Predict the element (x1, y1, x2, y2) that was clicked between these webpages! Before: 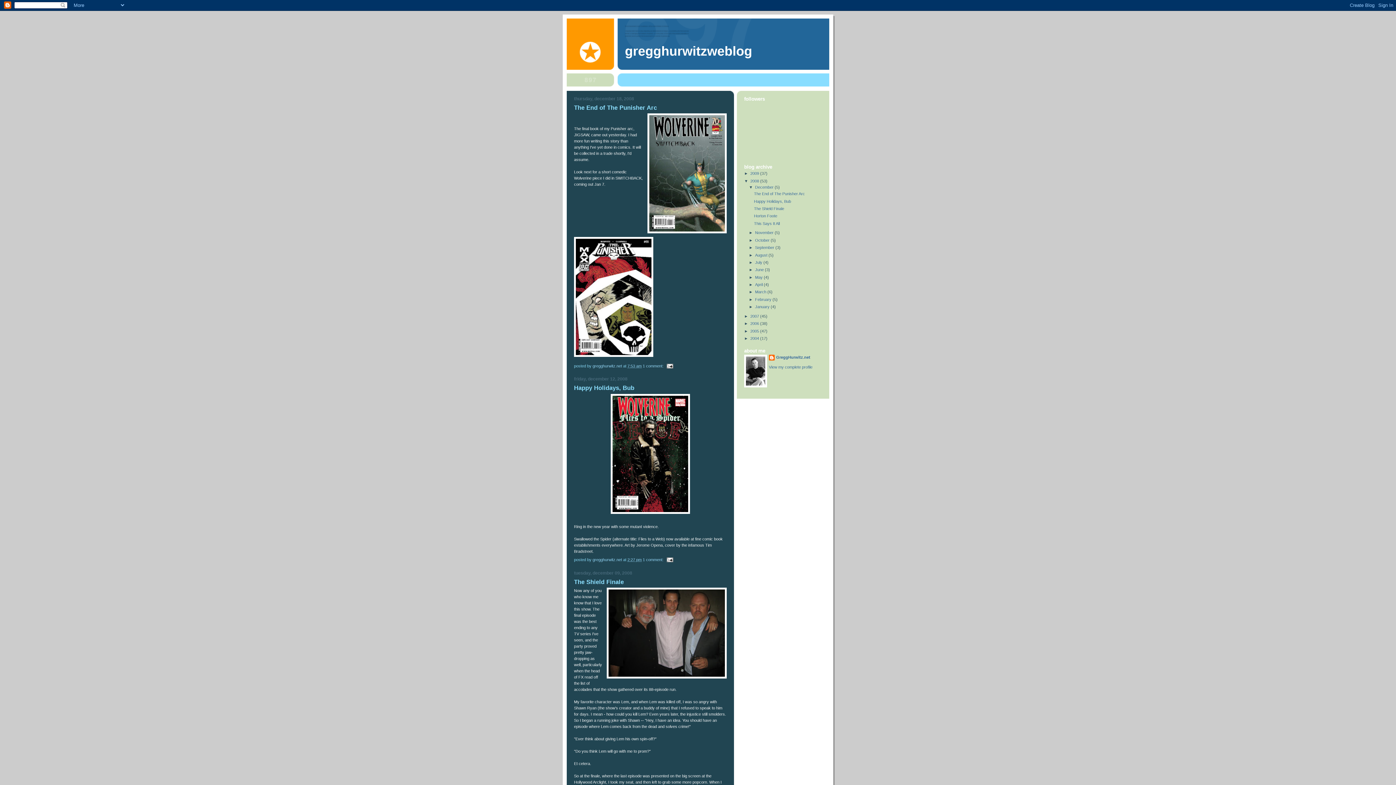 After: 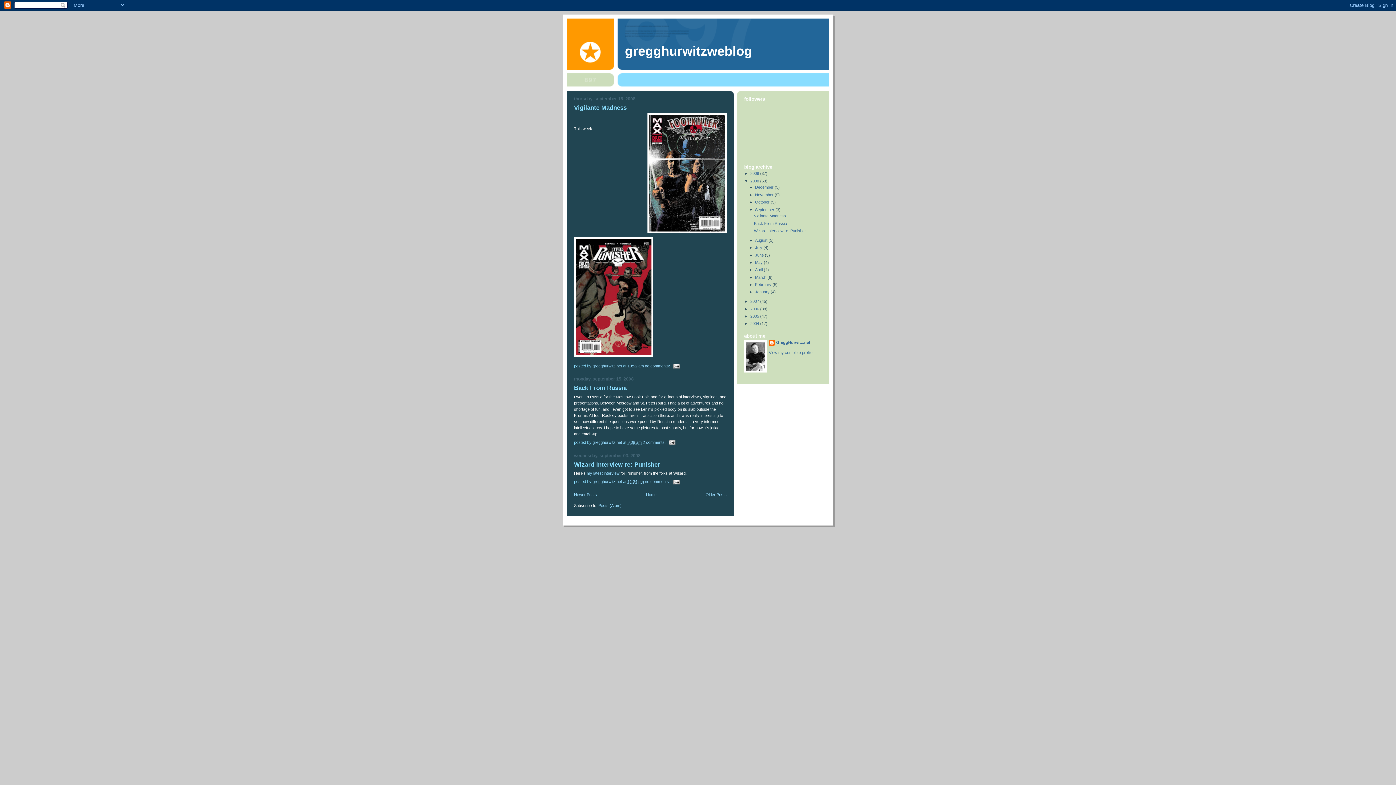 Action: label: September  bbox: (755, 245, 775, 249)